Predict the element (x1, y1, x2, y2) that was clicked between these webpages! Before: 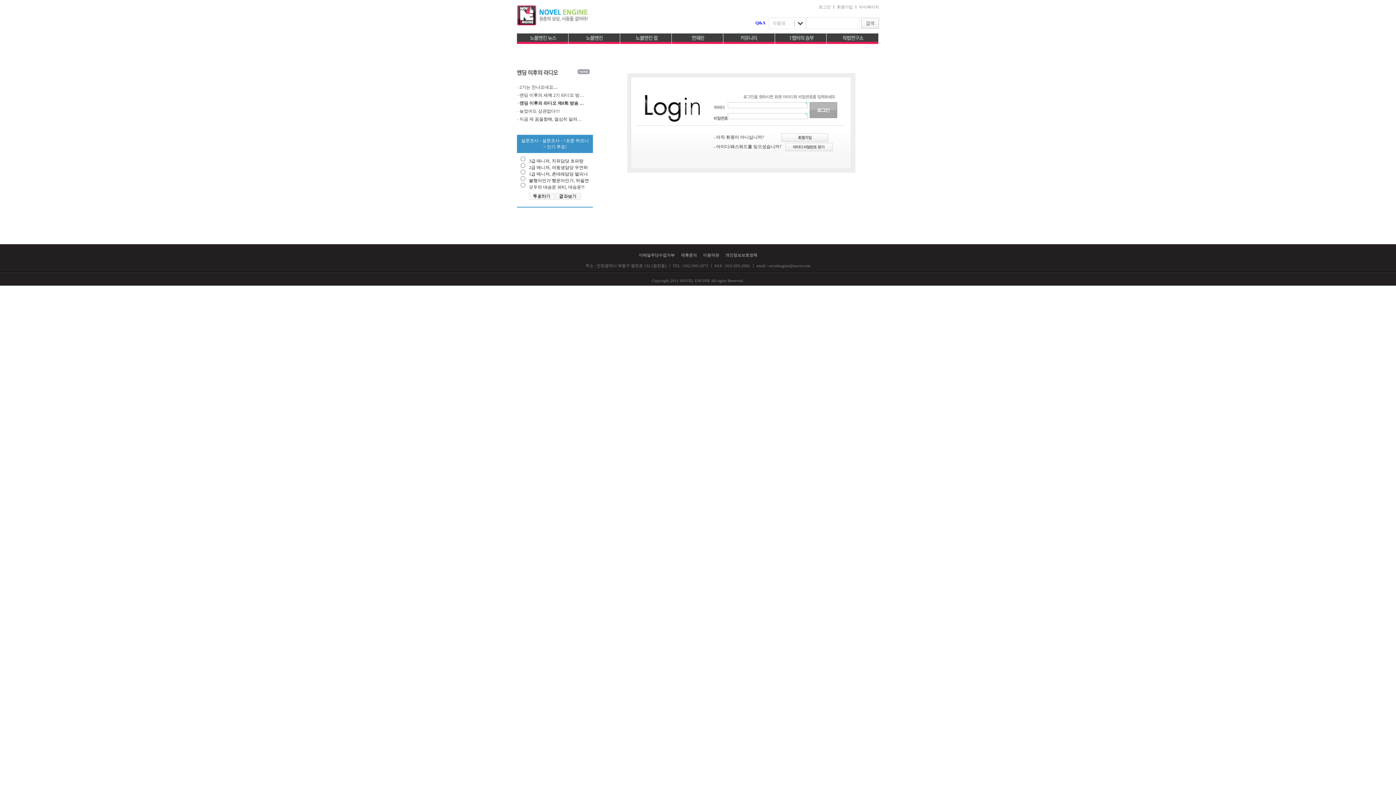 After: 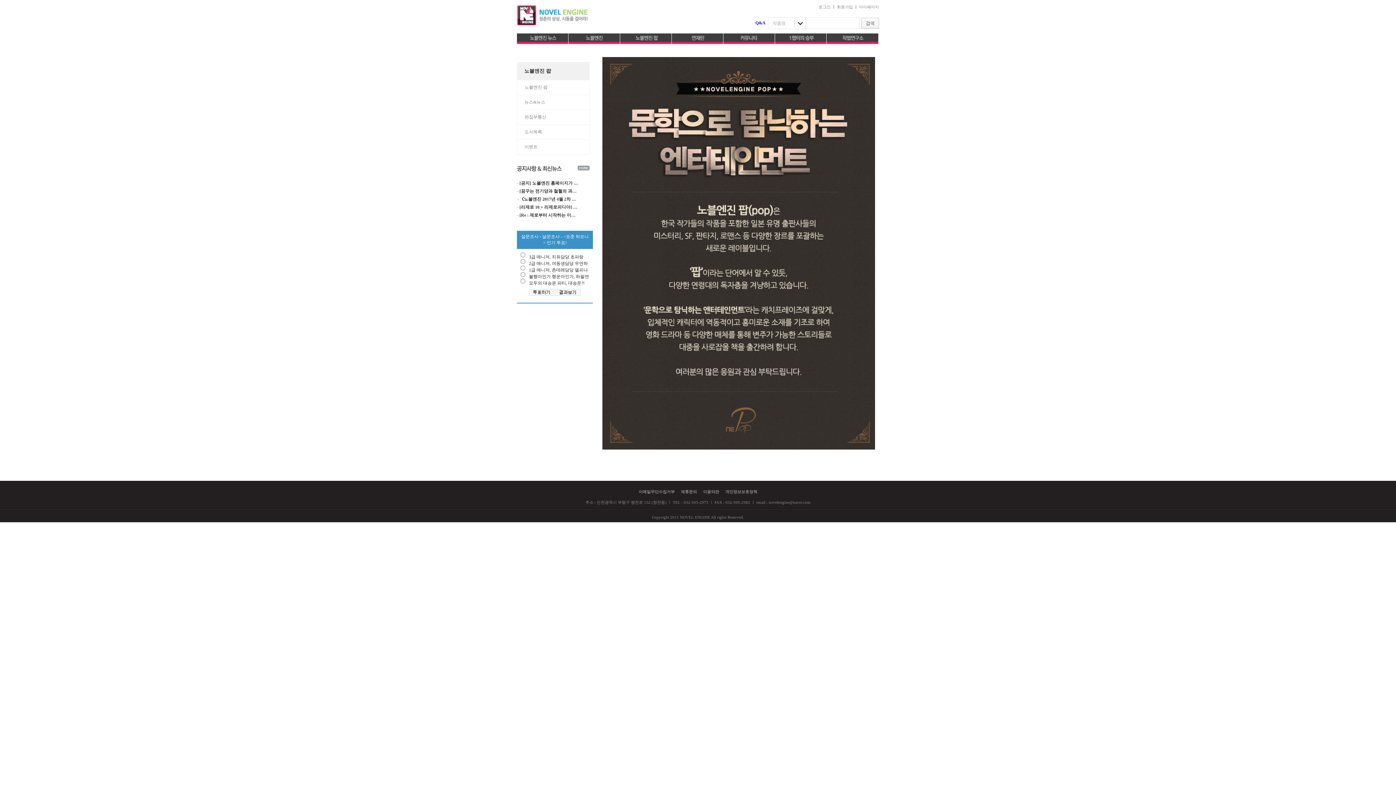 Action: bbox: (620, 33, 672, 45)